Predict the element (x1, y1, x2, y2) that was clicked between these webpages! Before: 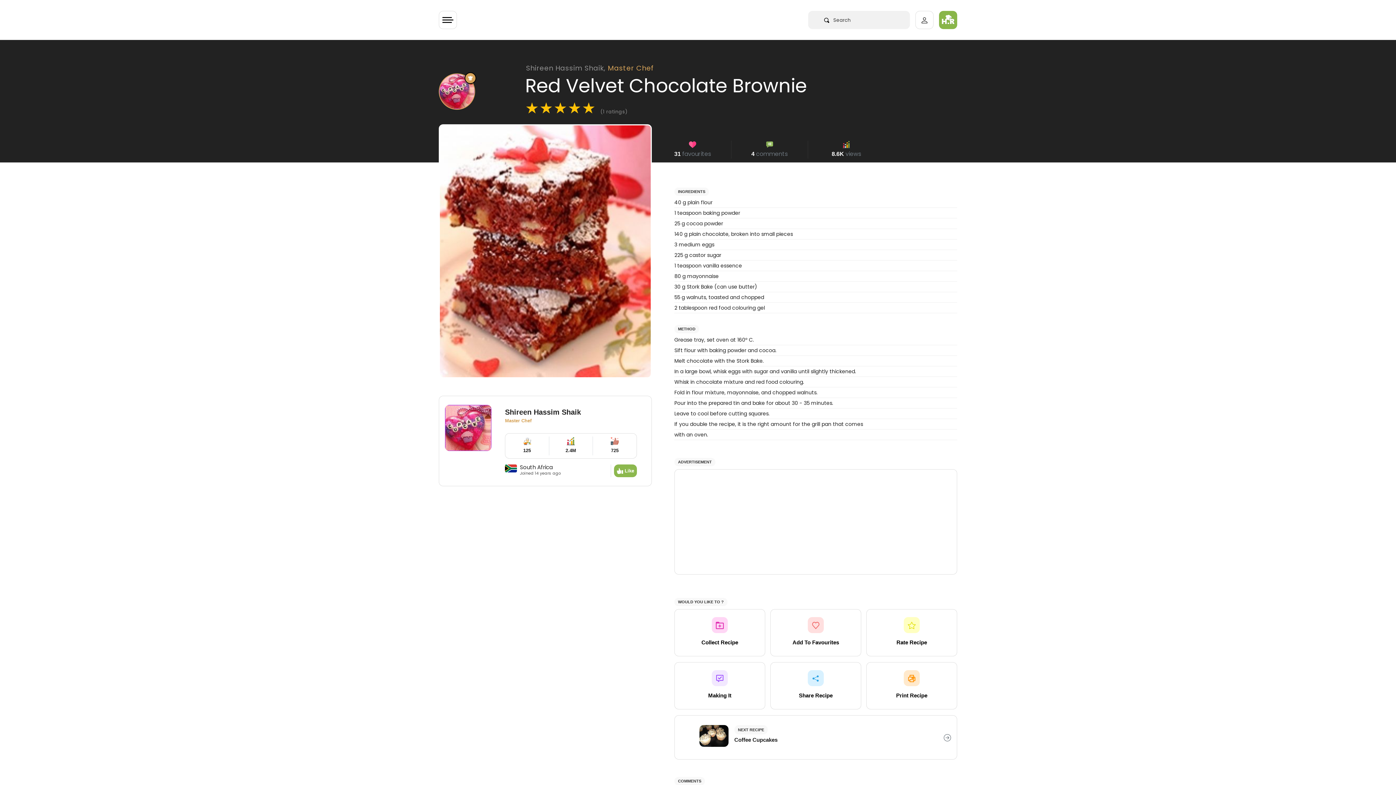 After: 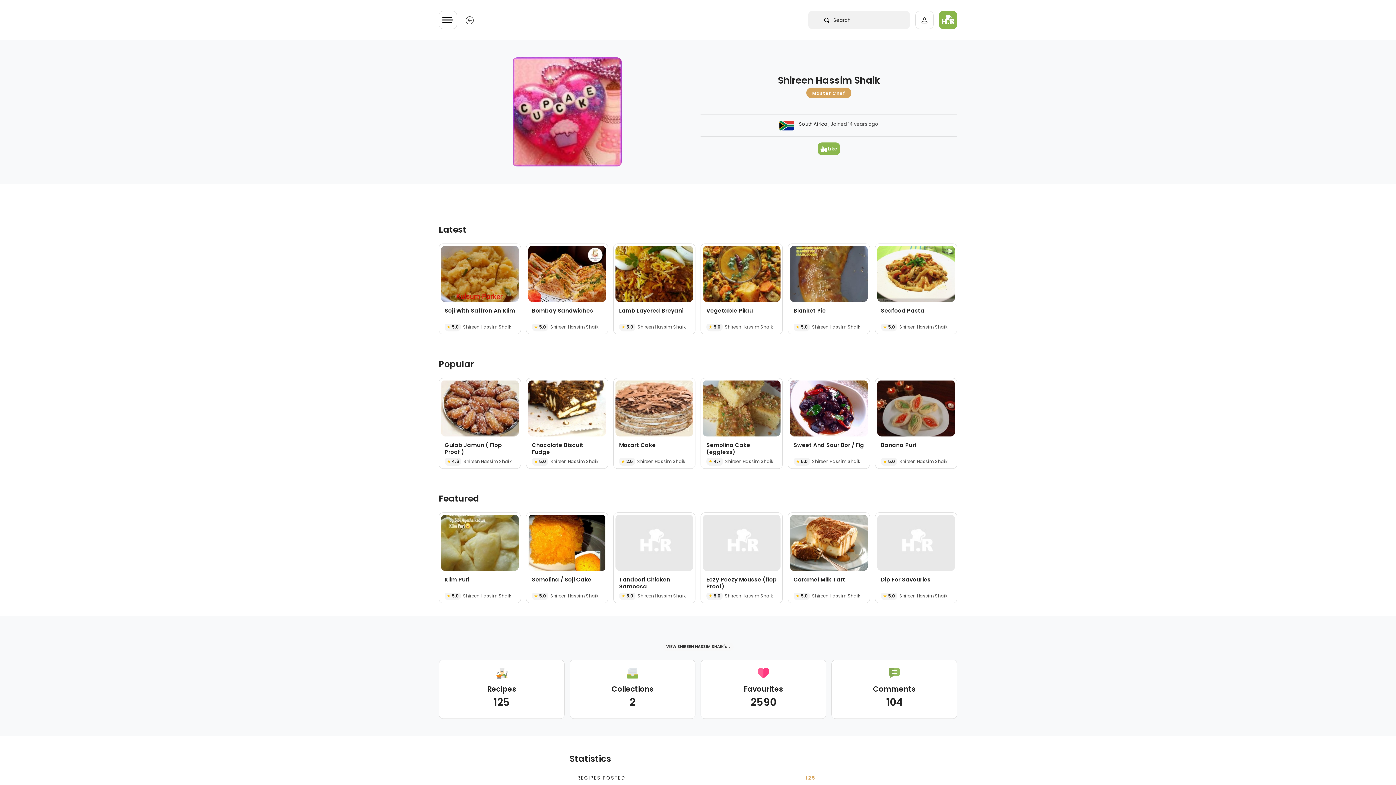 Action: label: Shireen Hassim Shaik, Master Chef bbox: (526, 63, 654, 73)